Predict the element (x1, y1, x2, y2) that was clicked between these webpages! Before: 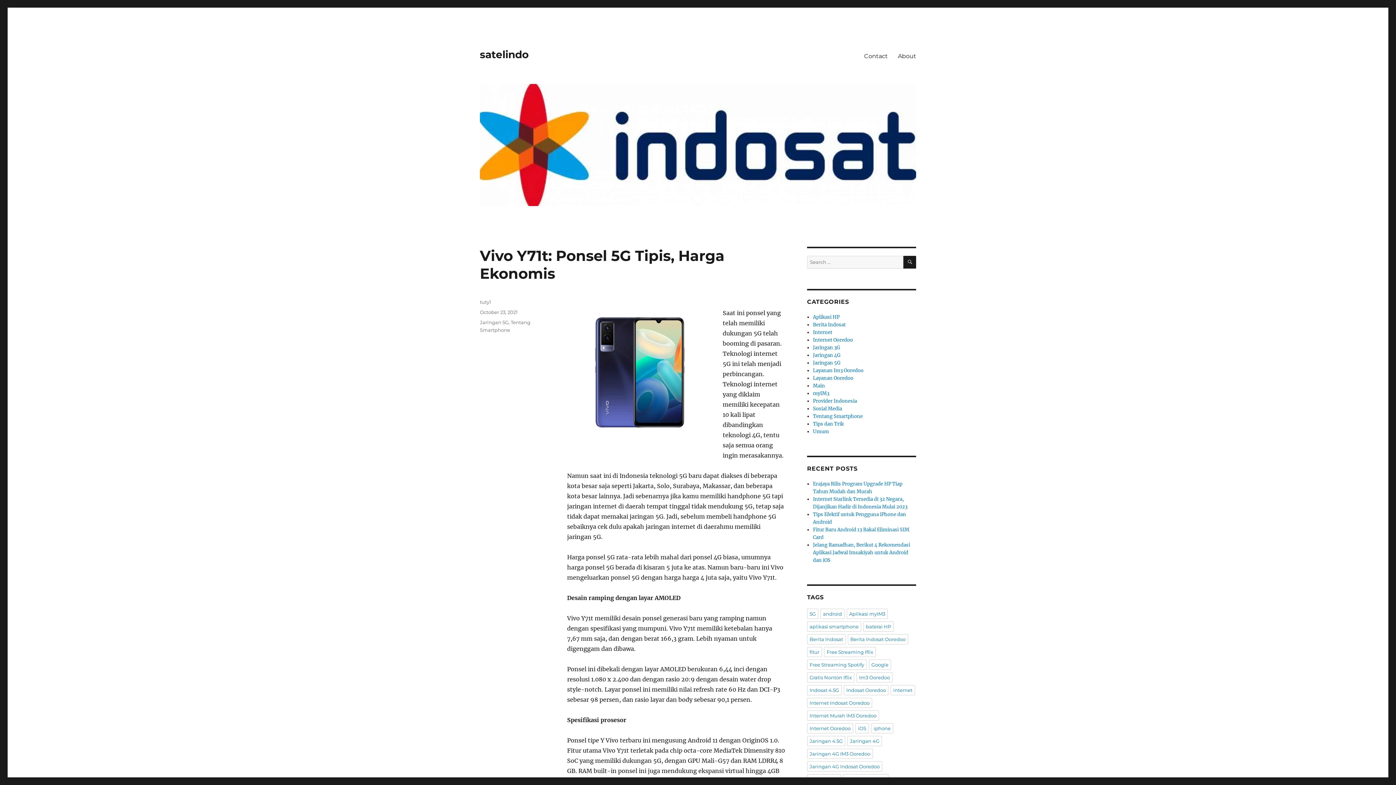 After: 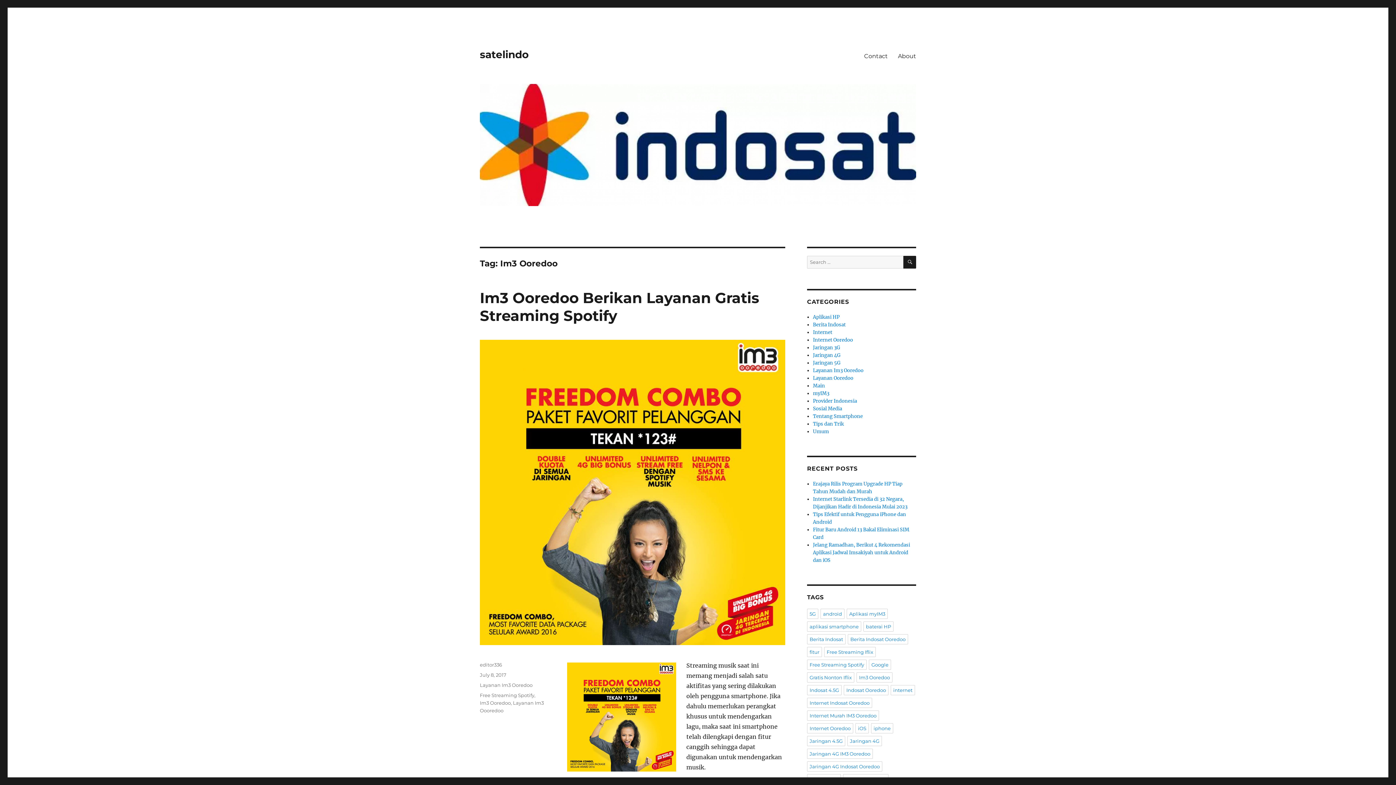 Action: bbox: (856, 672, 892, 682) label: Im3 Ooredoo